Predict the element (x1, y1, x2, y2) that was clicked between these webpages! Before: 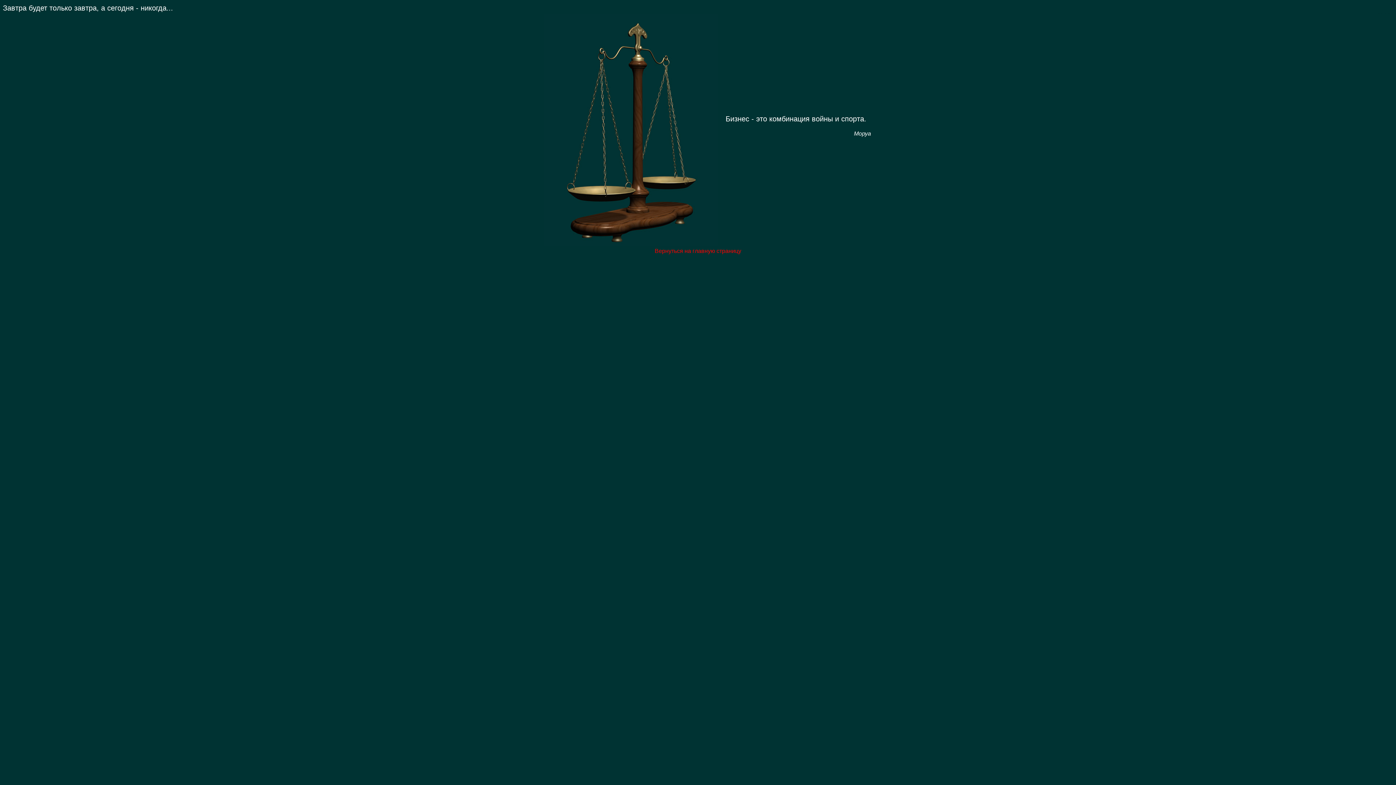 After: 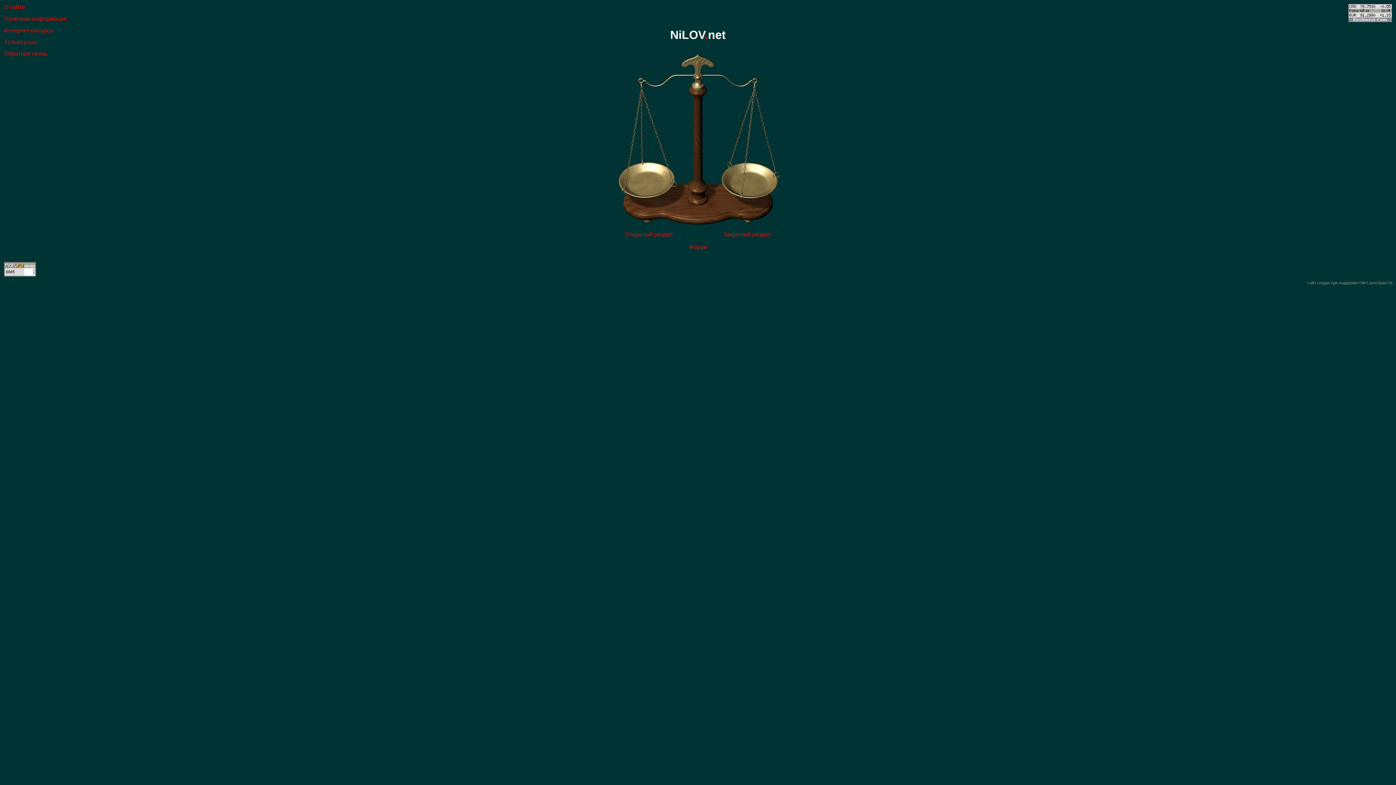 Action: bbox: (654, 248, 741, 254) label: Вернуться на главную страницу